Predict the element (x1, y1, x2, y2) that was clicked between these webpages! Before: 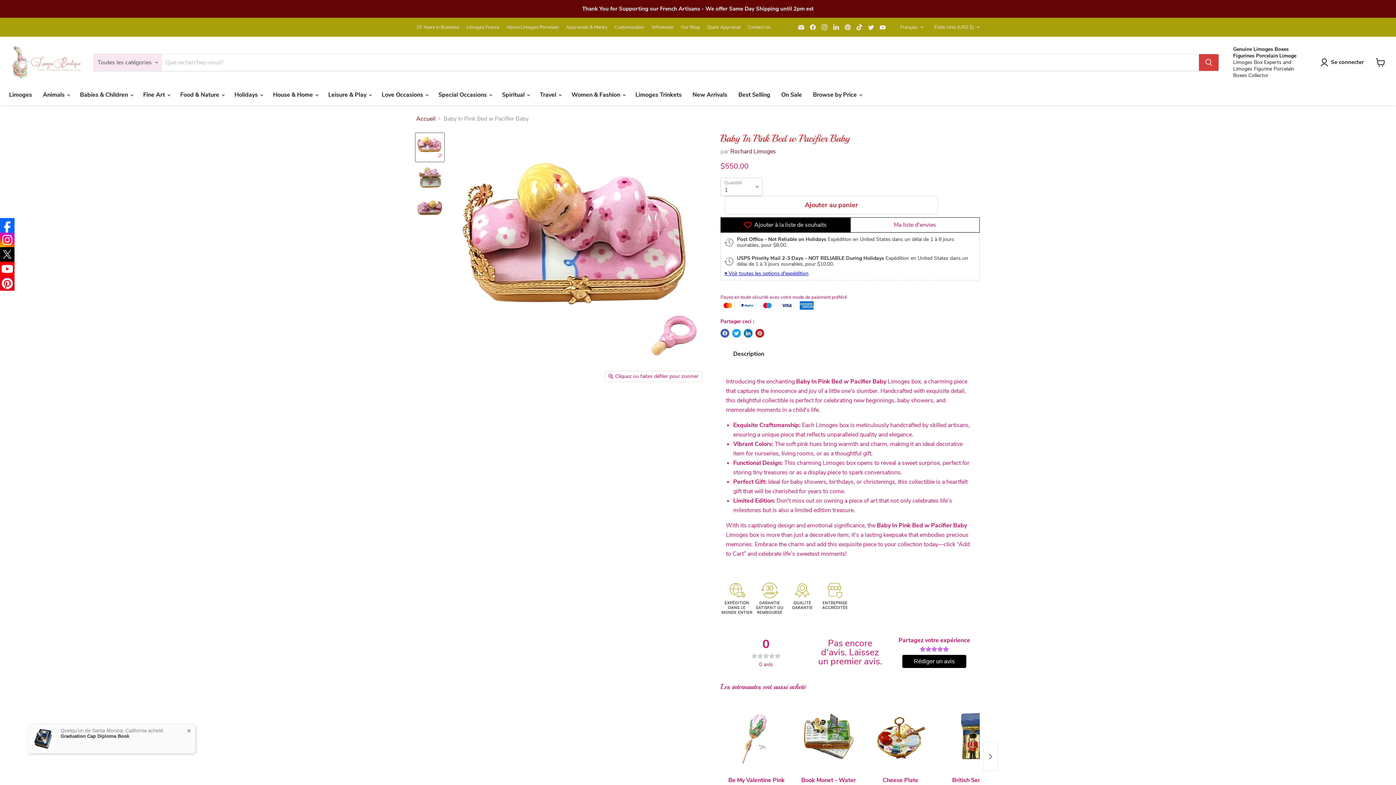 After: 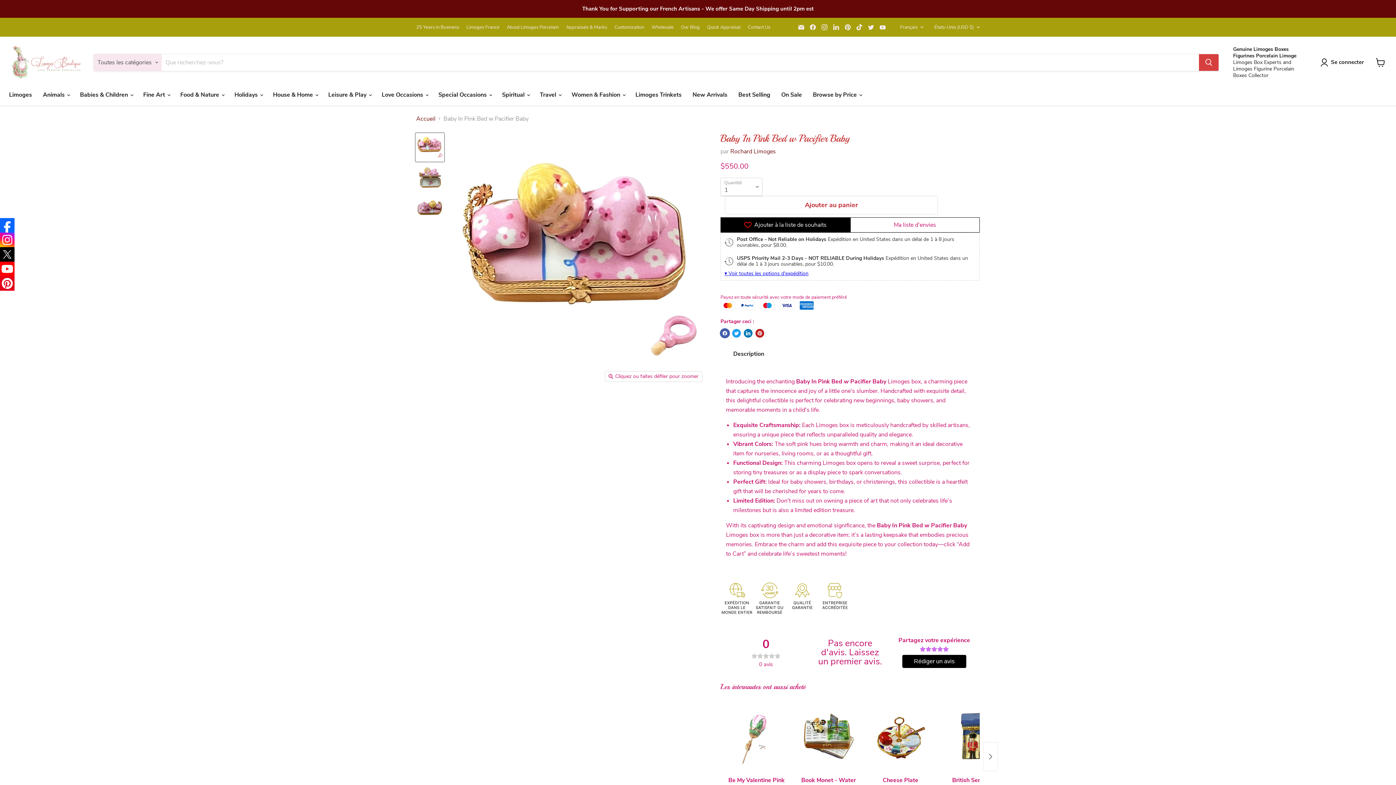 Action: label: Partager sur Facebook bbox: (720, 329, 729, 337)